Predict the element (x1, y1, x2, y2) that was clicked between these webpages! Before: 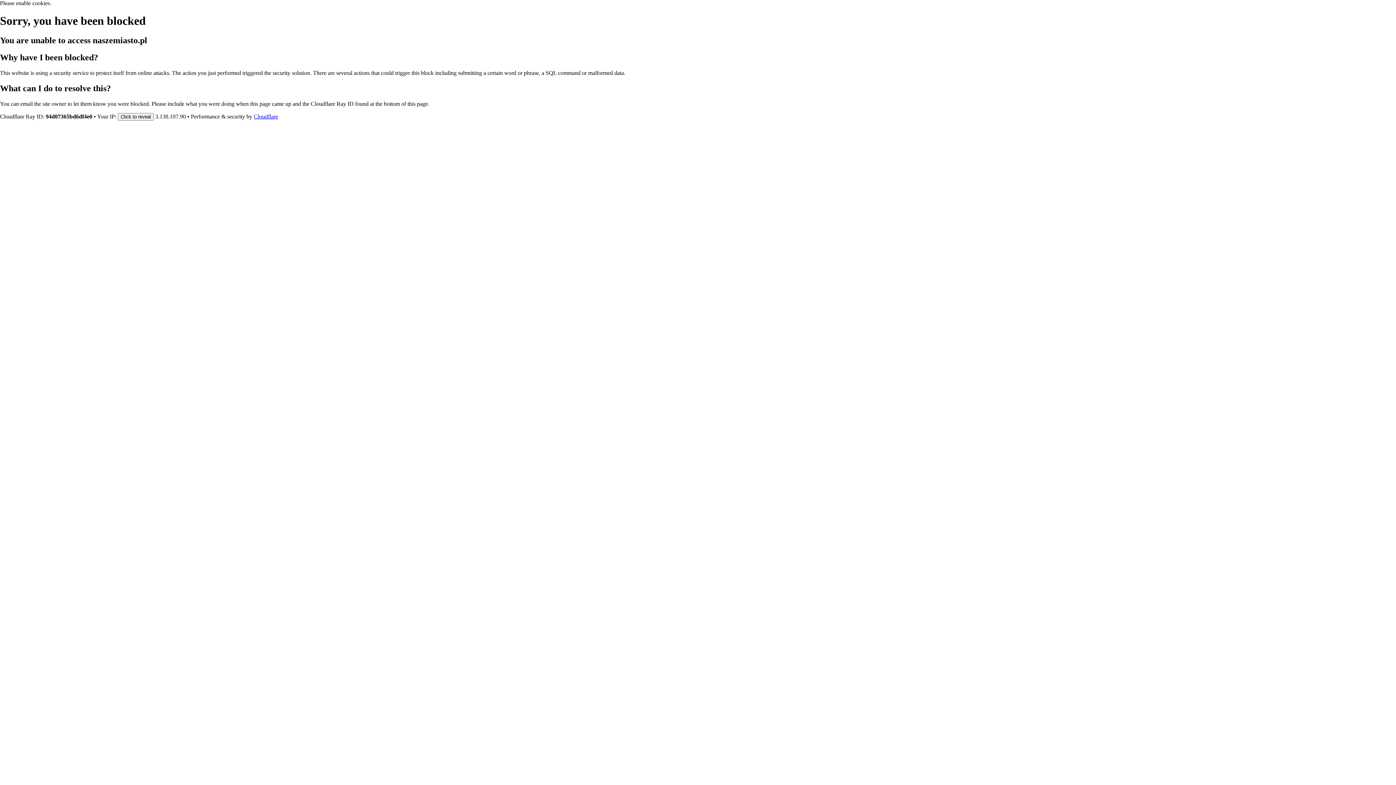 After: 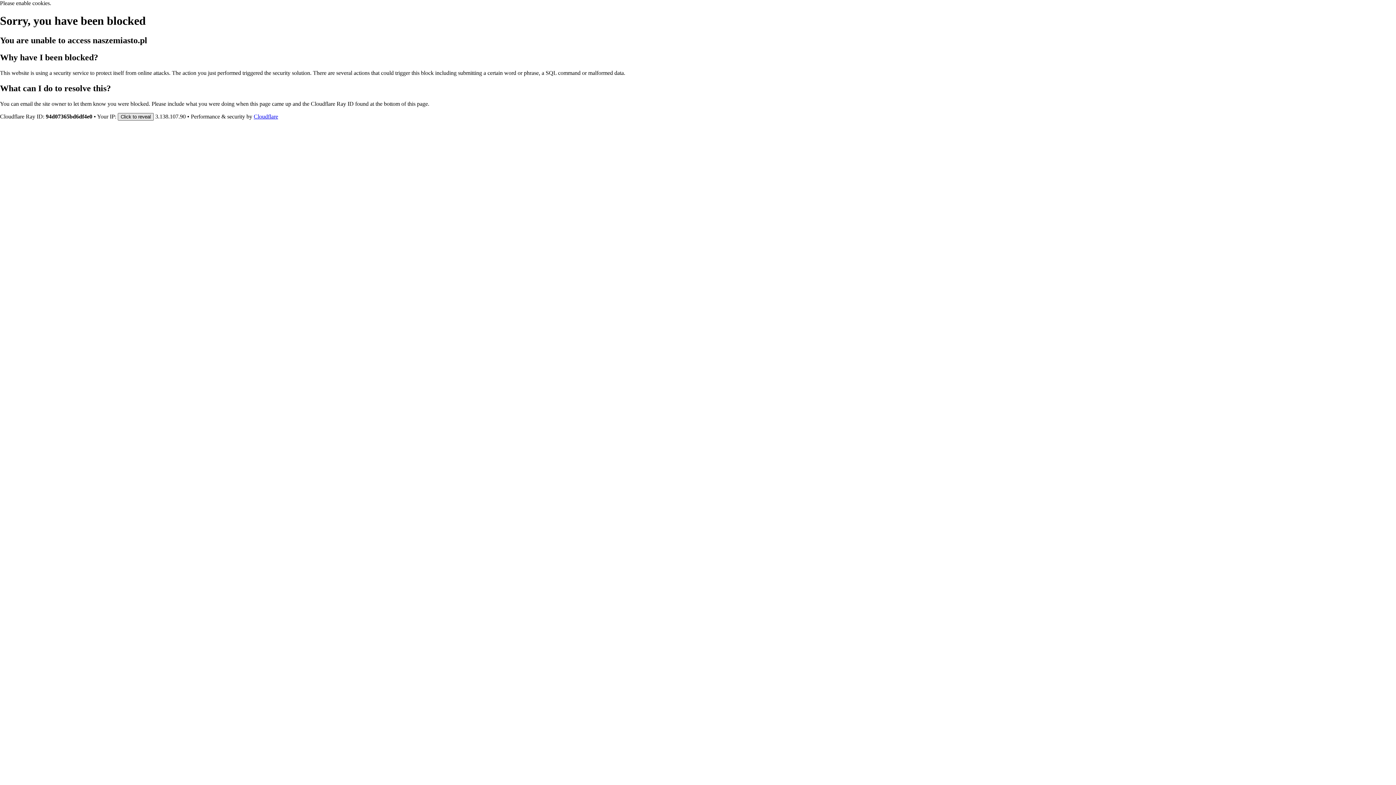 Action: label: Click to reveal bbox: (117, 112, 153, 120)